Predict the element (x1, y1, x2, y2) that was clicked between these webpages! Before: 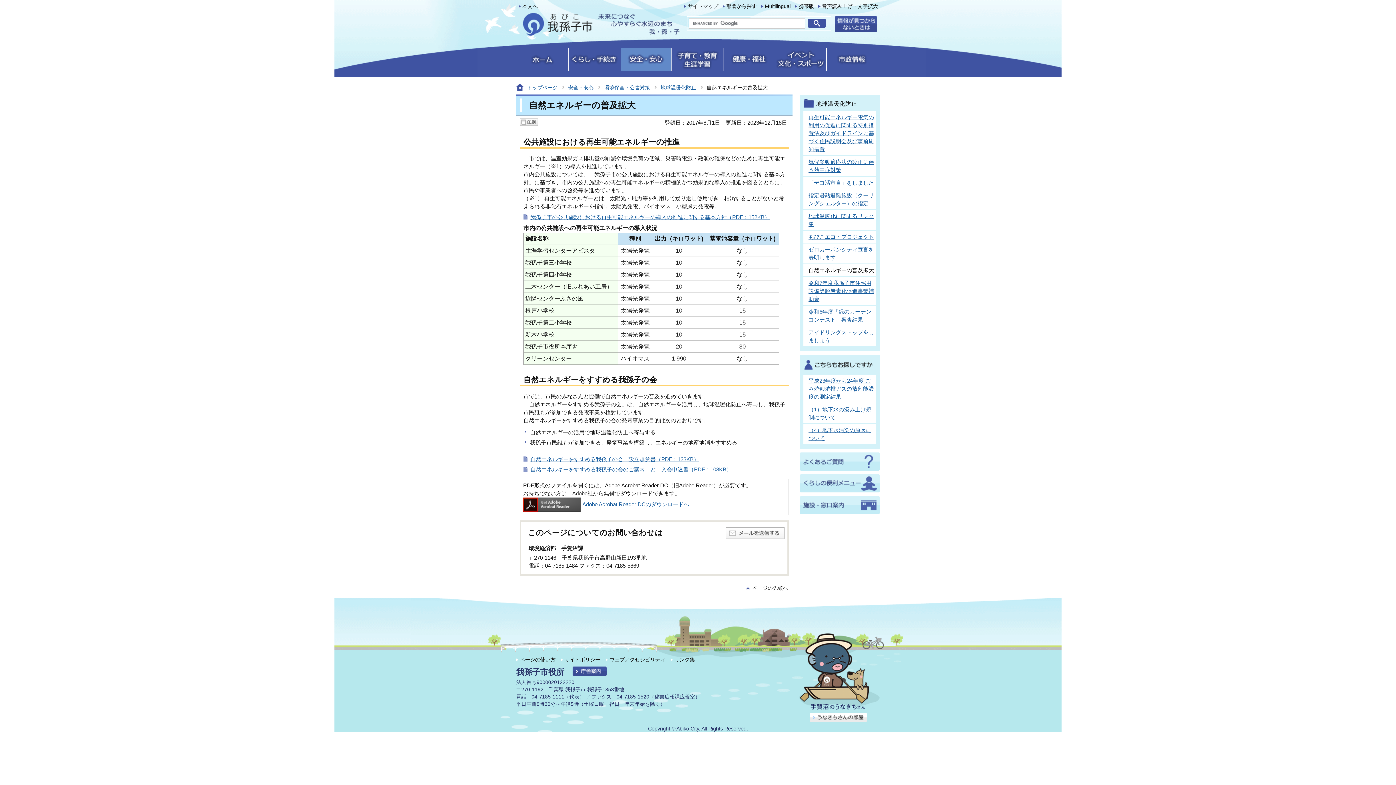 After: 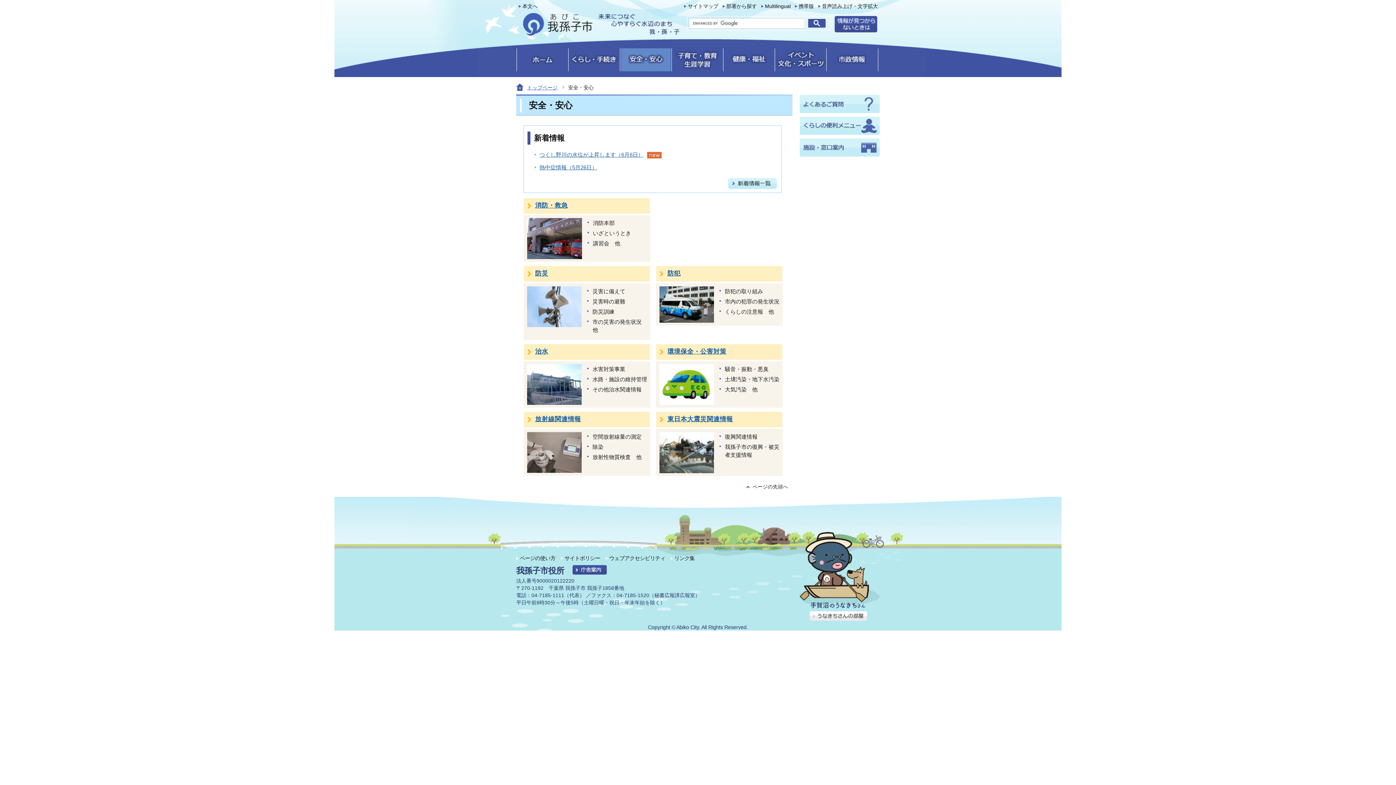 Action: label: 安全・安心 bbox: (568, 84, 593, 90)